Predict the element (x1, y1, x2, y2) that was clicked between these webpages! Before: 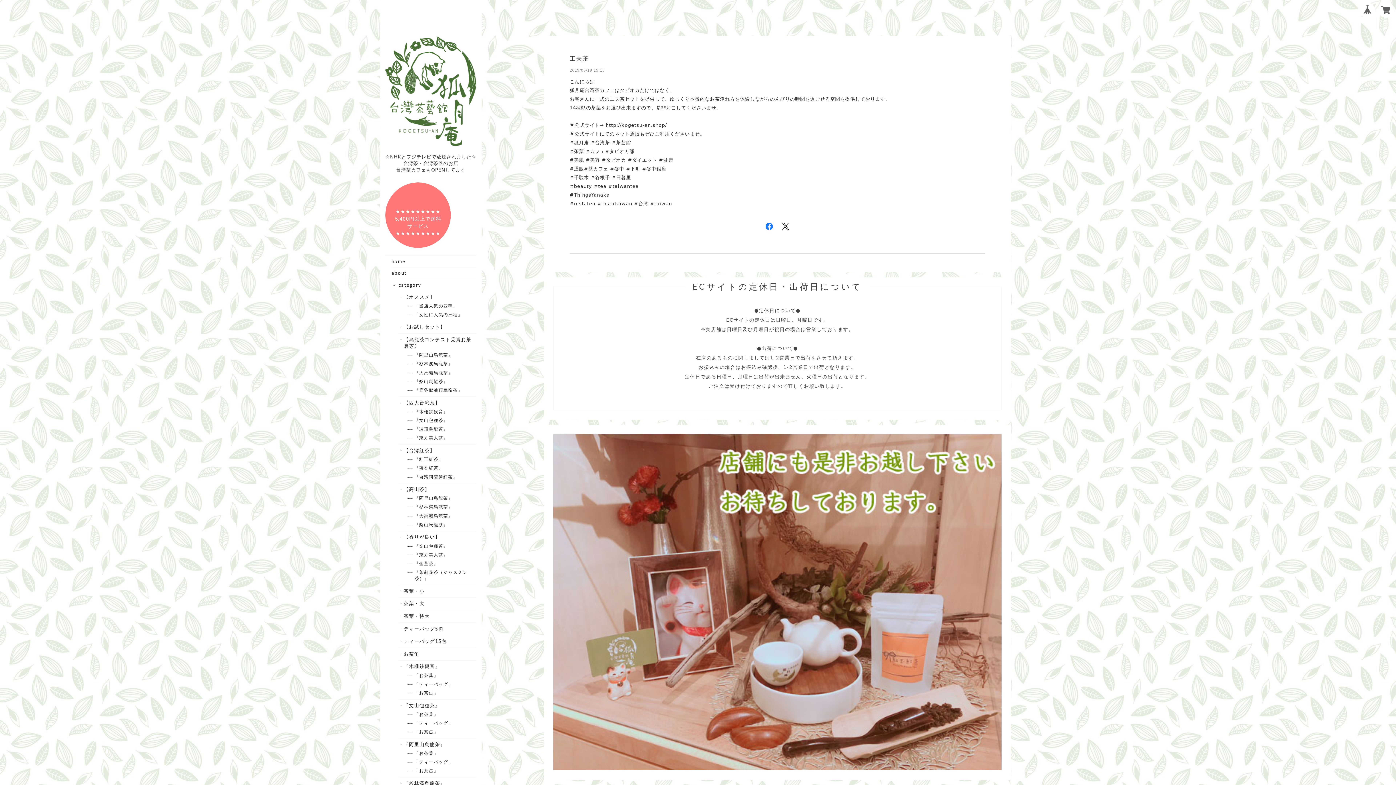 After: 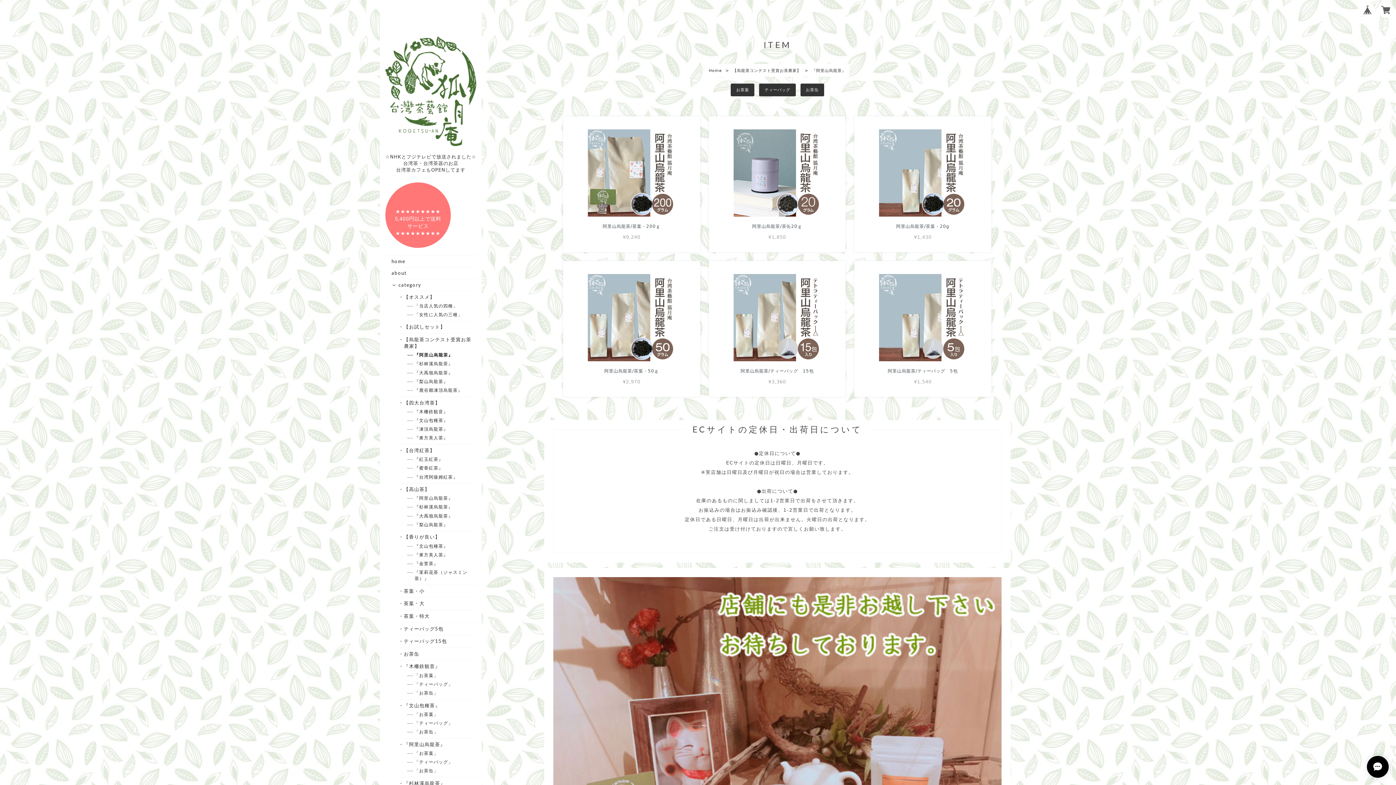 Action: label: --- 『阿里山烏龍茶』 bbox: (414, 352, 476, 358)